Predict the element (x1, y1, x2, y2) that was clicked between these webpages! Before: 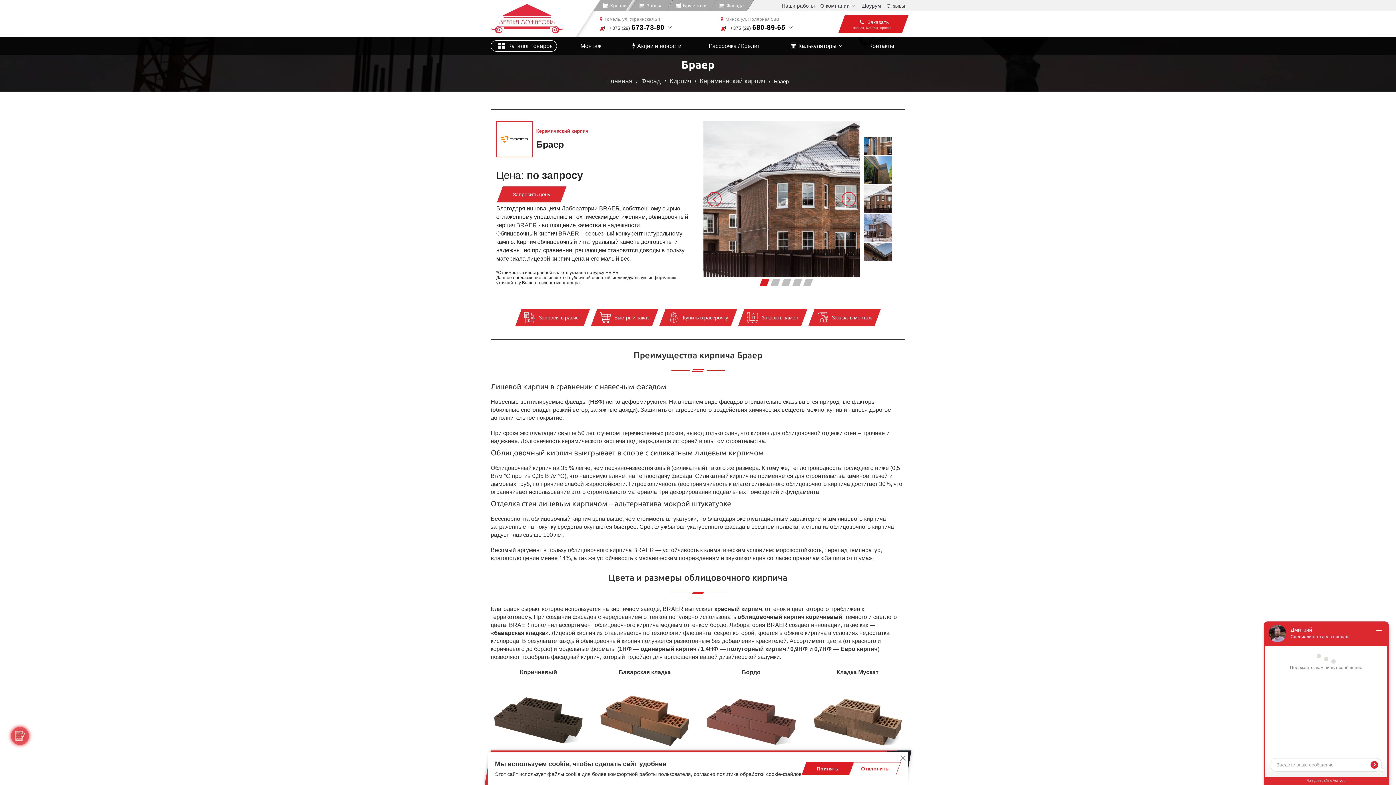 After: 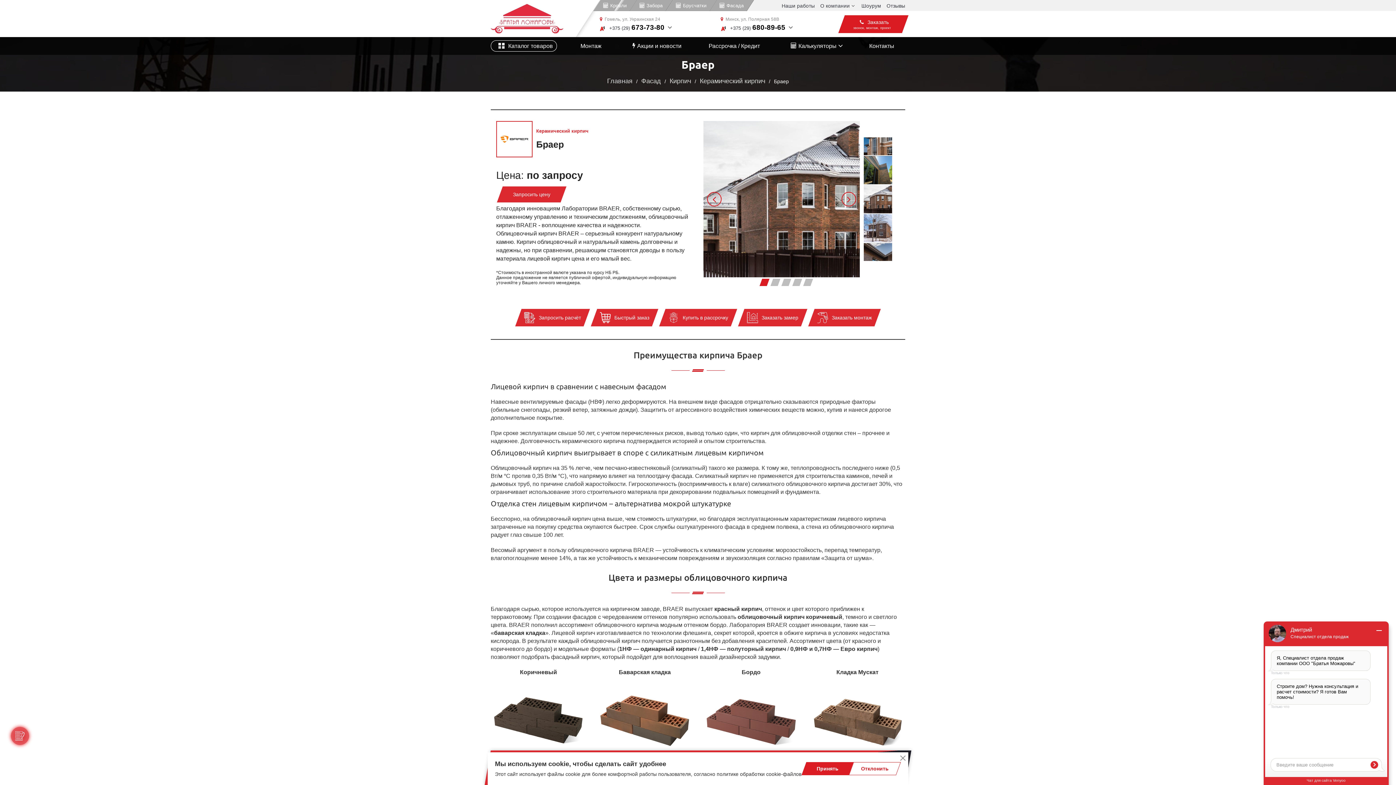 Action: label: 1 bbox: (759, 278, 769, 286)